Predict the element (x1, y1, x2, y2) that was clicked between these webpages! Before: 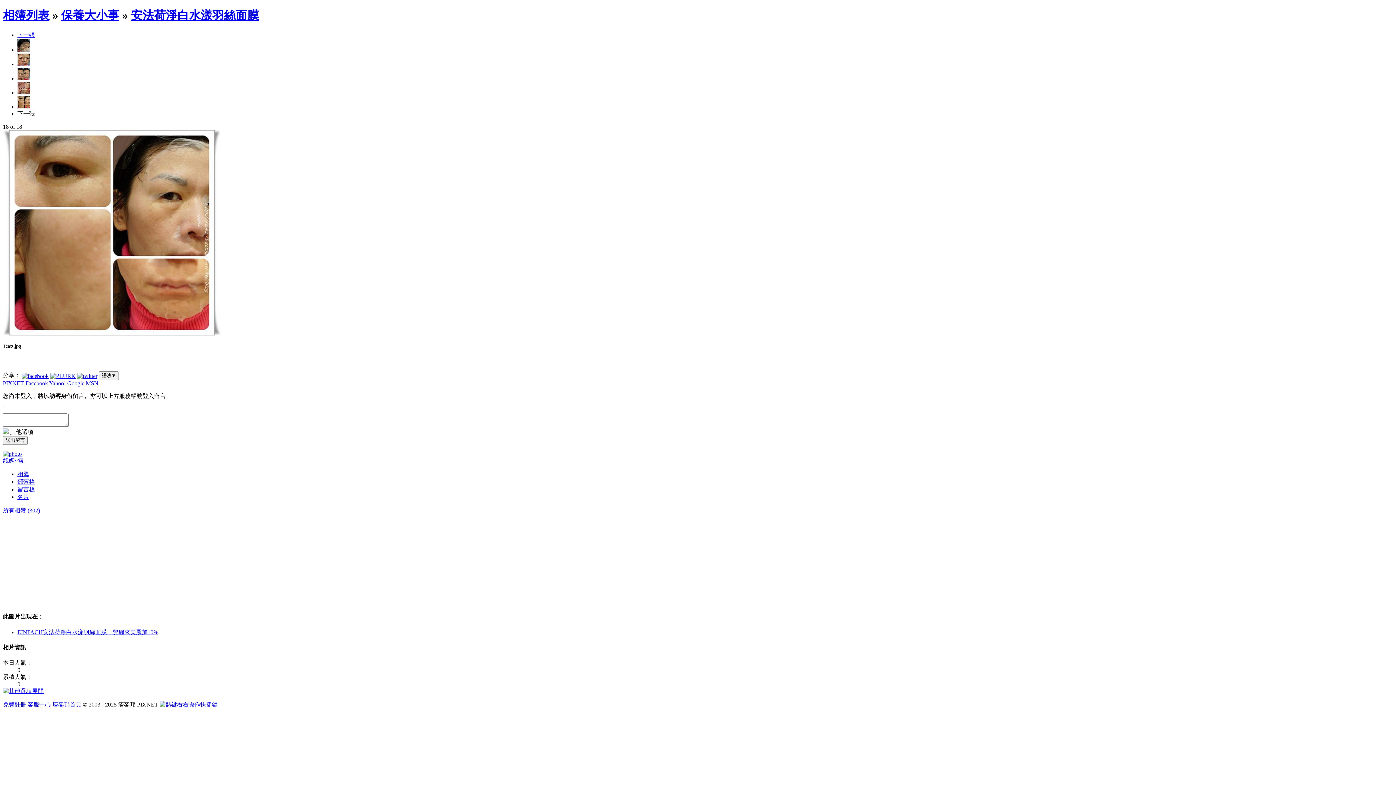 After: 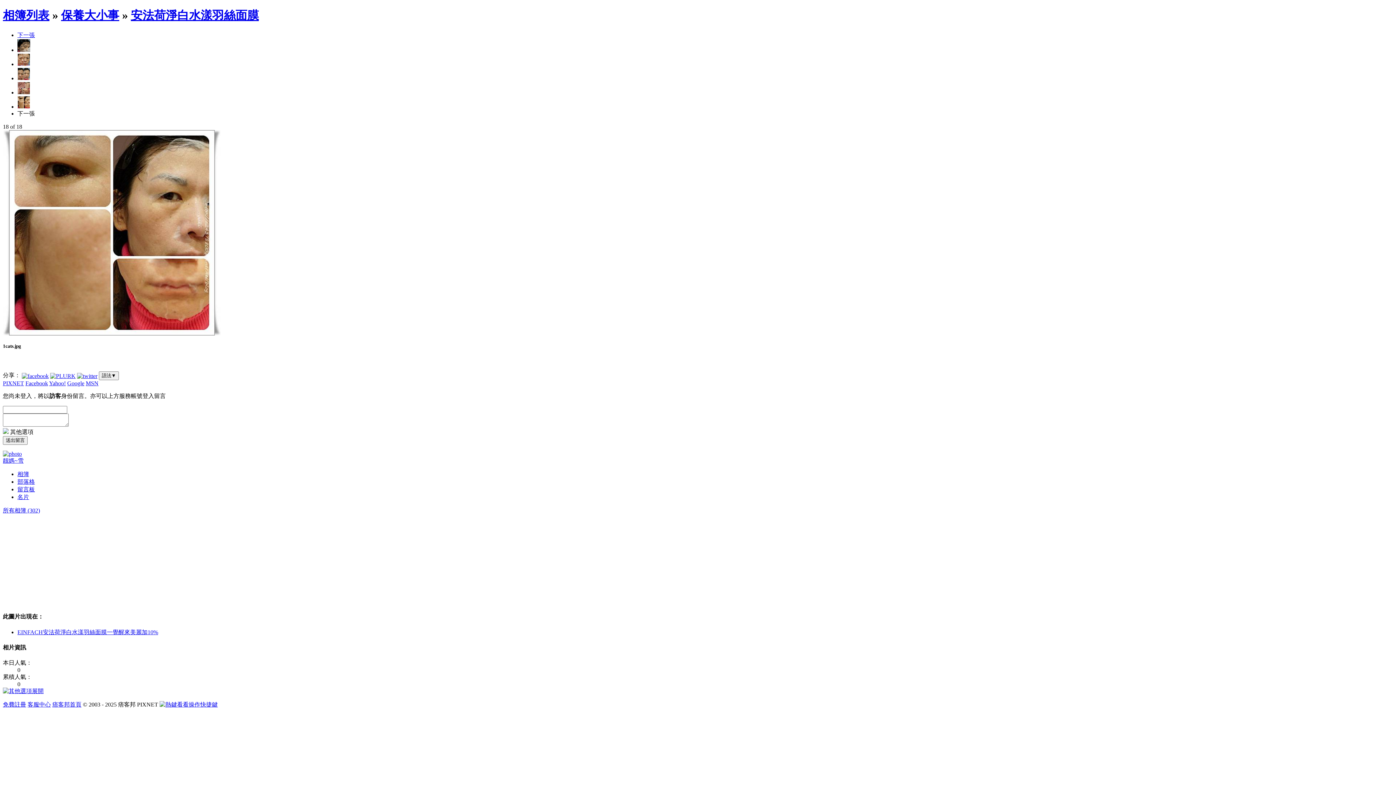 Action: bbox: (67, 380, 84, 386) label: Google